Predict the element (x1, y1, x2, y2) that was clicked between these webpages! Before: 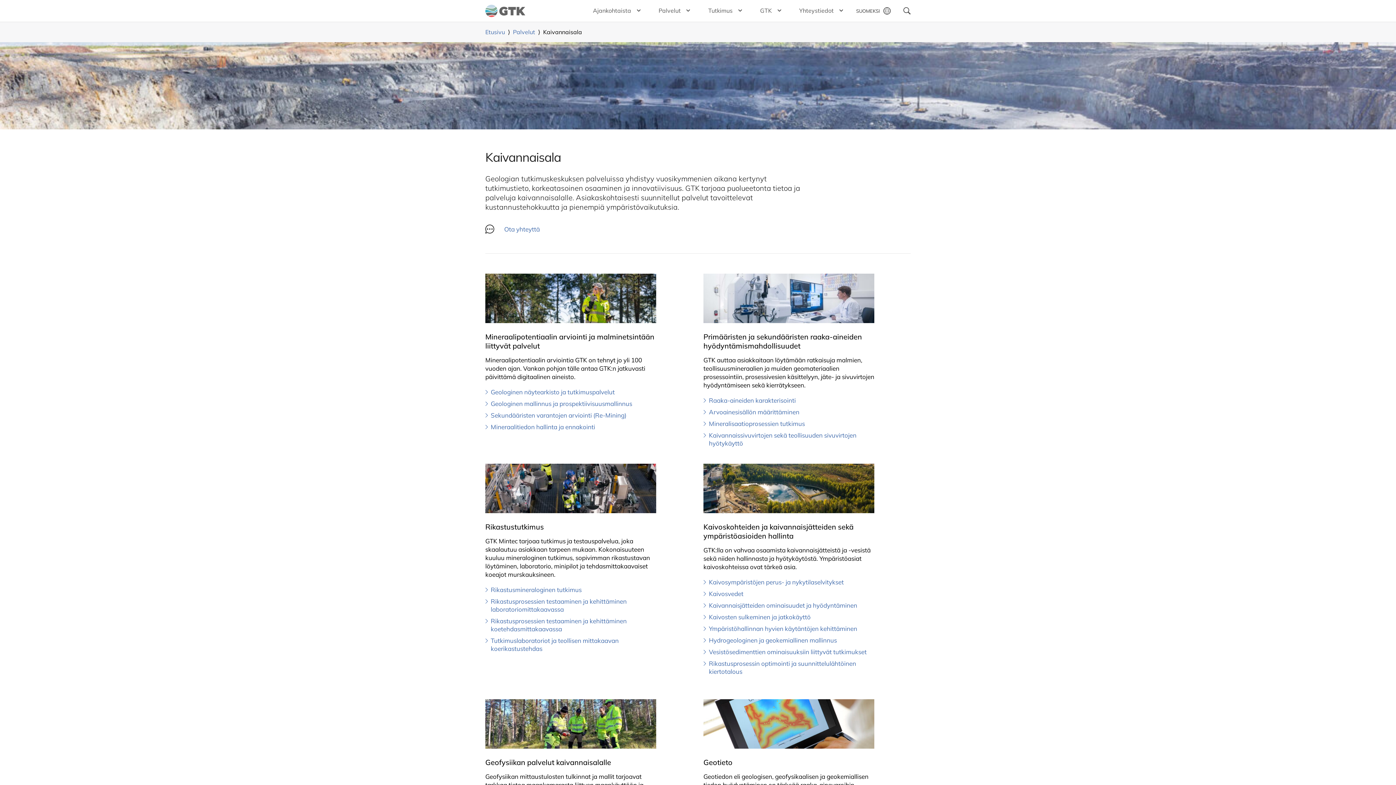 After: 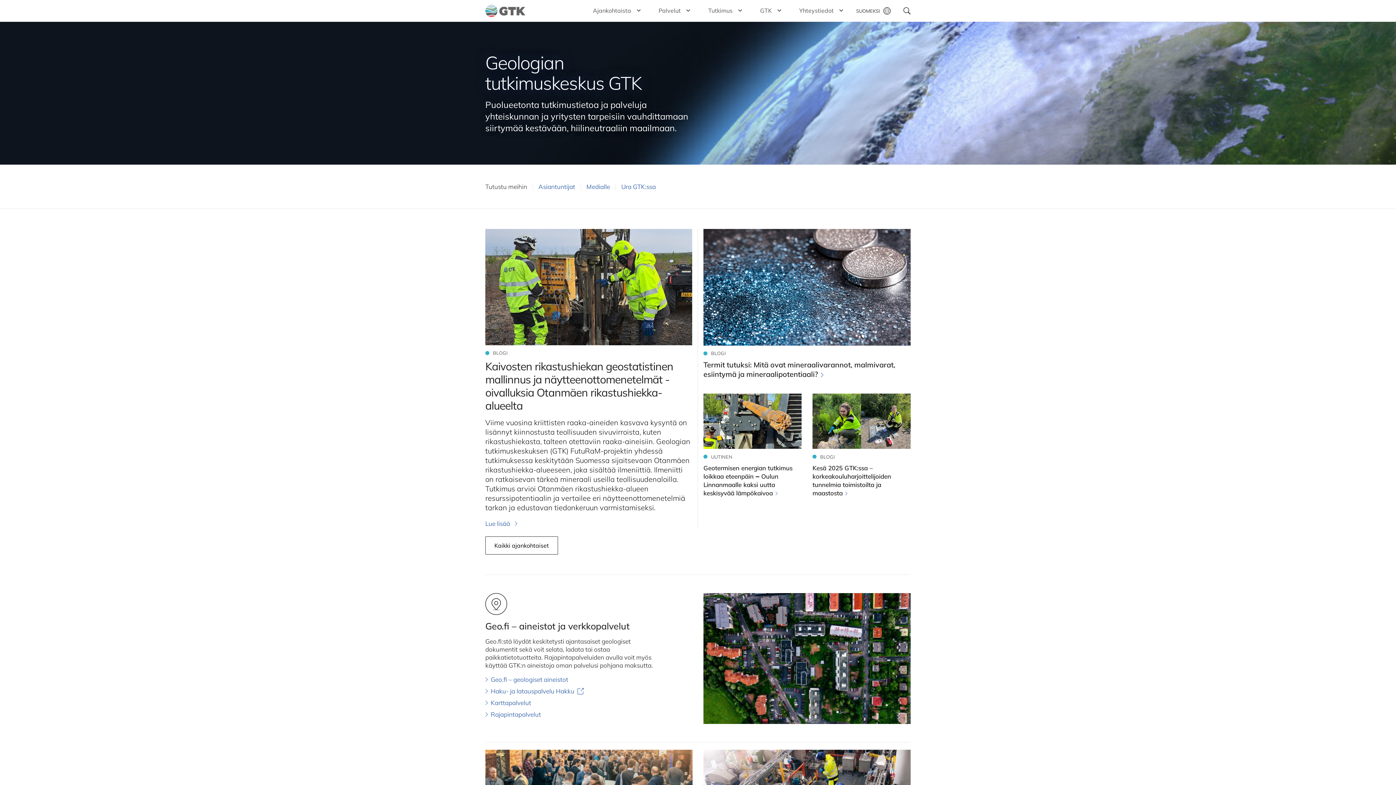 Action: label: Etusivu bbox: (485, 28, 505, 35)